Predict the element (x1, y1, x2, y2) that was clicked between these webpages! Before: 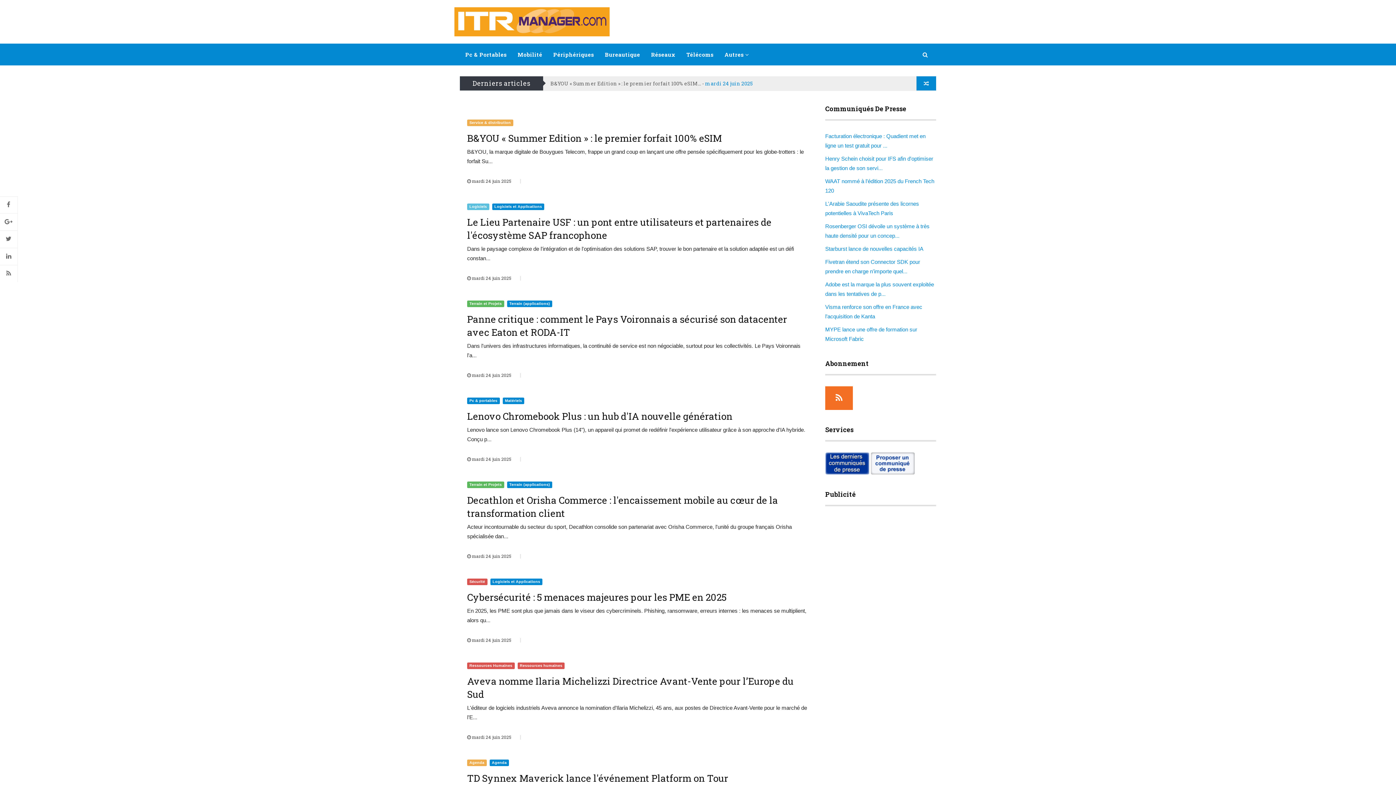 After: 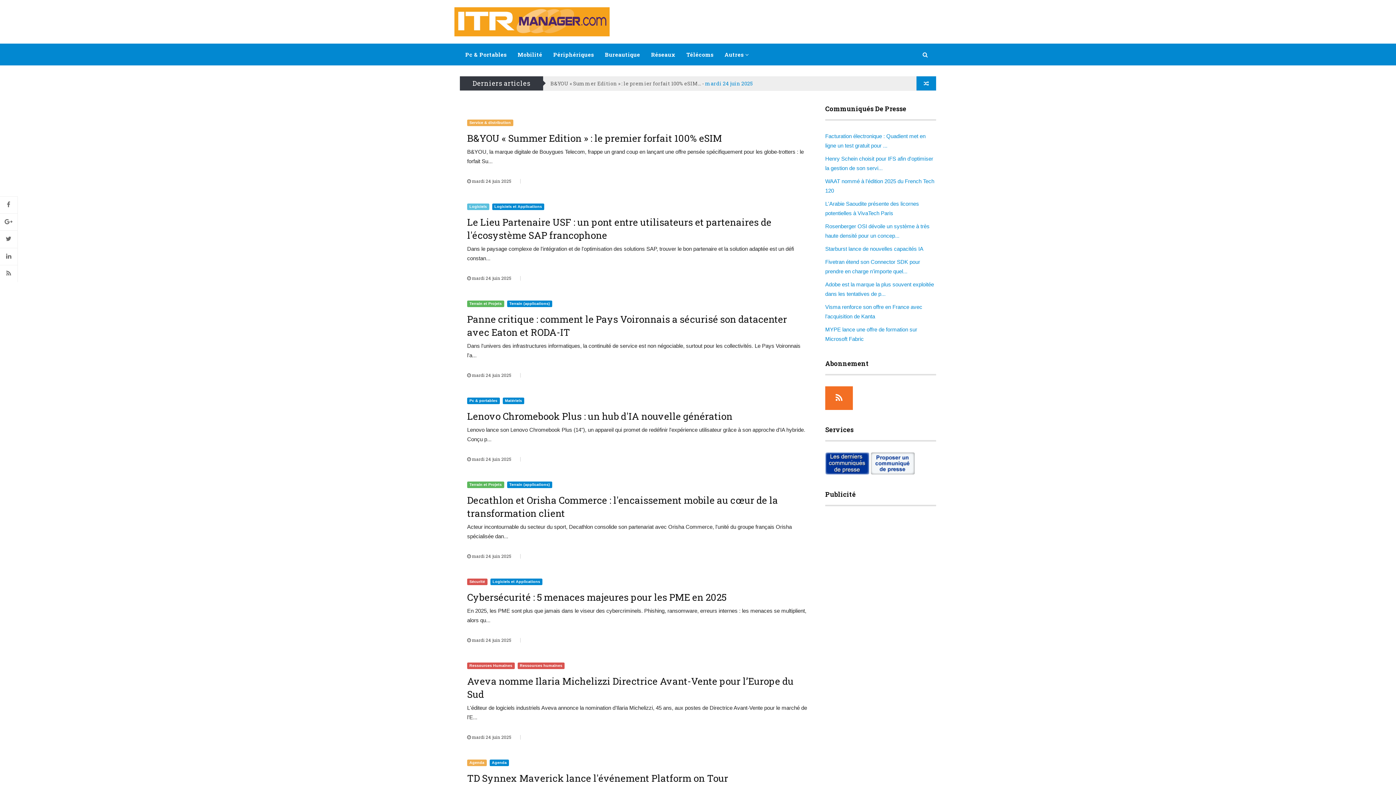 Action: label: Ressources Humaines   bbox: (467, 662, 517, 668)